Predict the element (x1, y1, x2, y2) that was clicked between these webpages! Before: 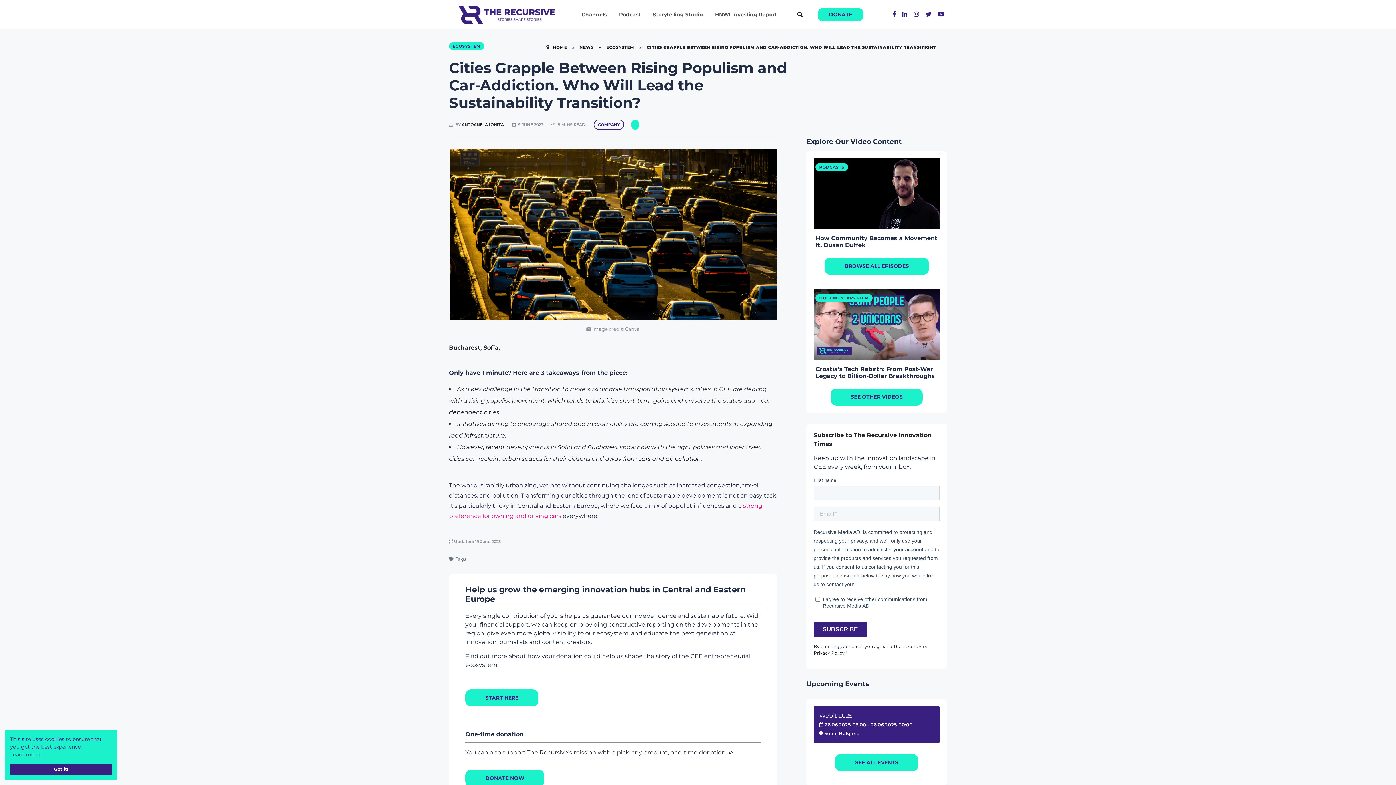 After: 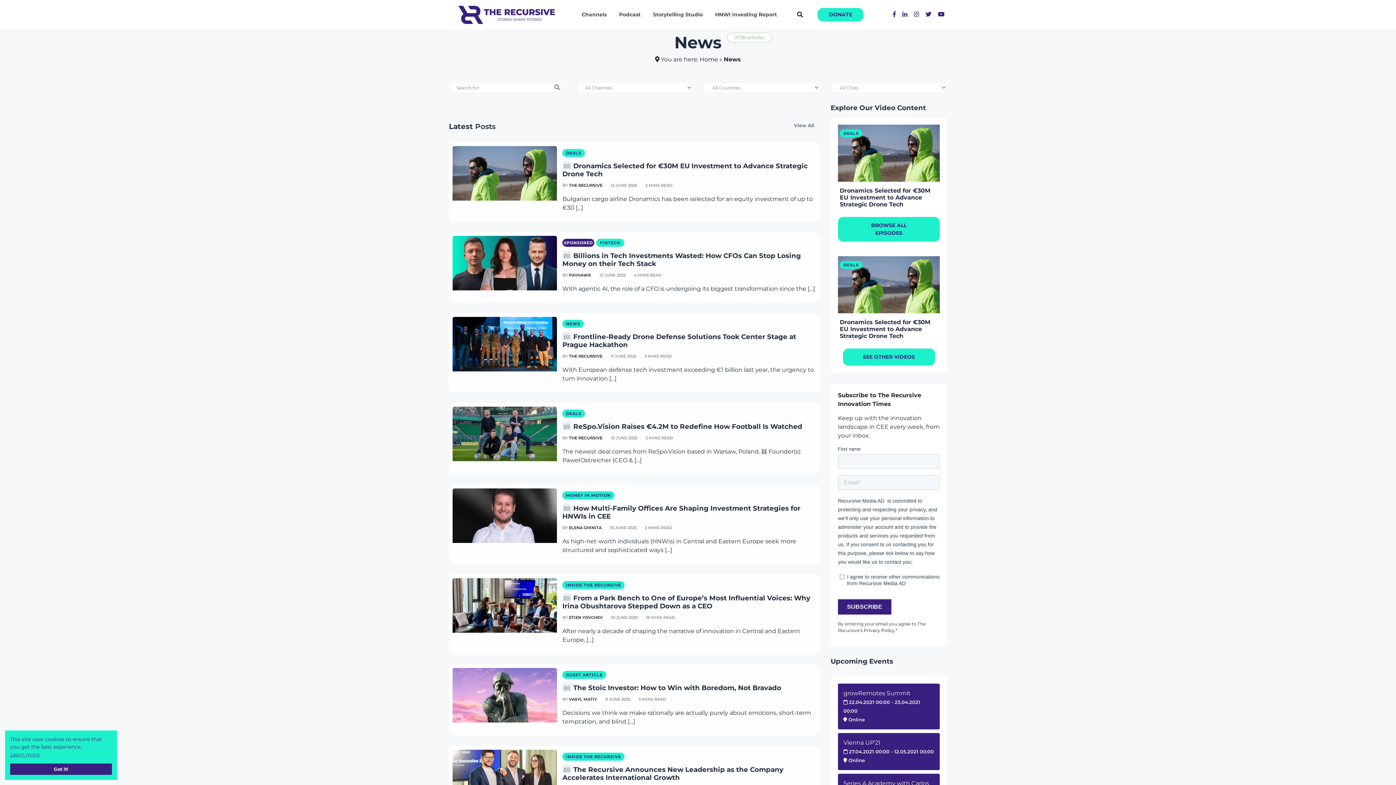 Action: bbox: (579, 44, 593, 49) label: NEWS